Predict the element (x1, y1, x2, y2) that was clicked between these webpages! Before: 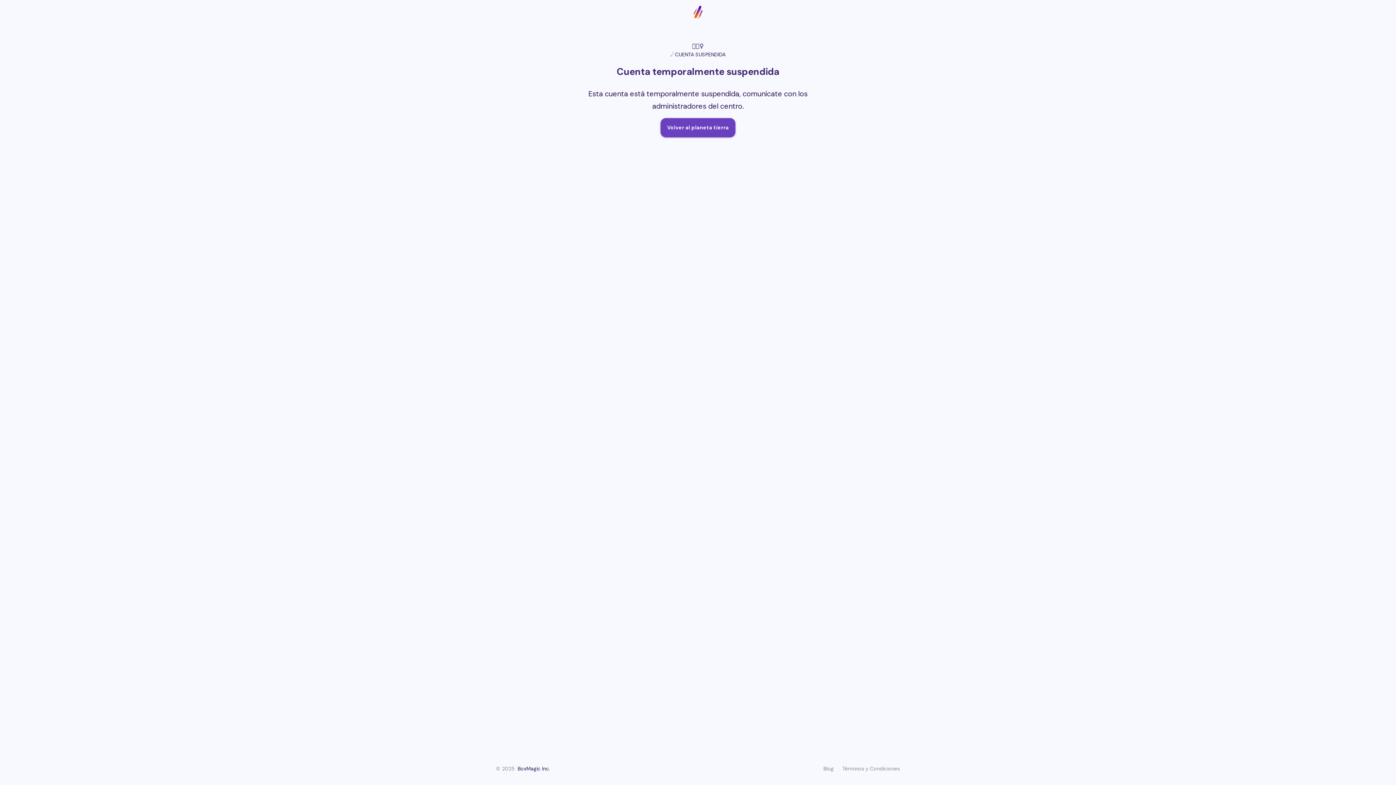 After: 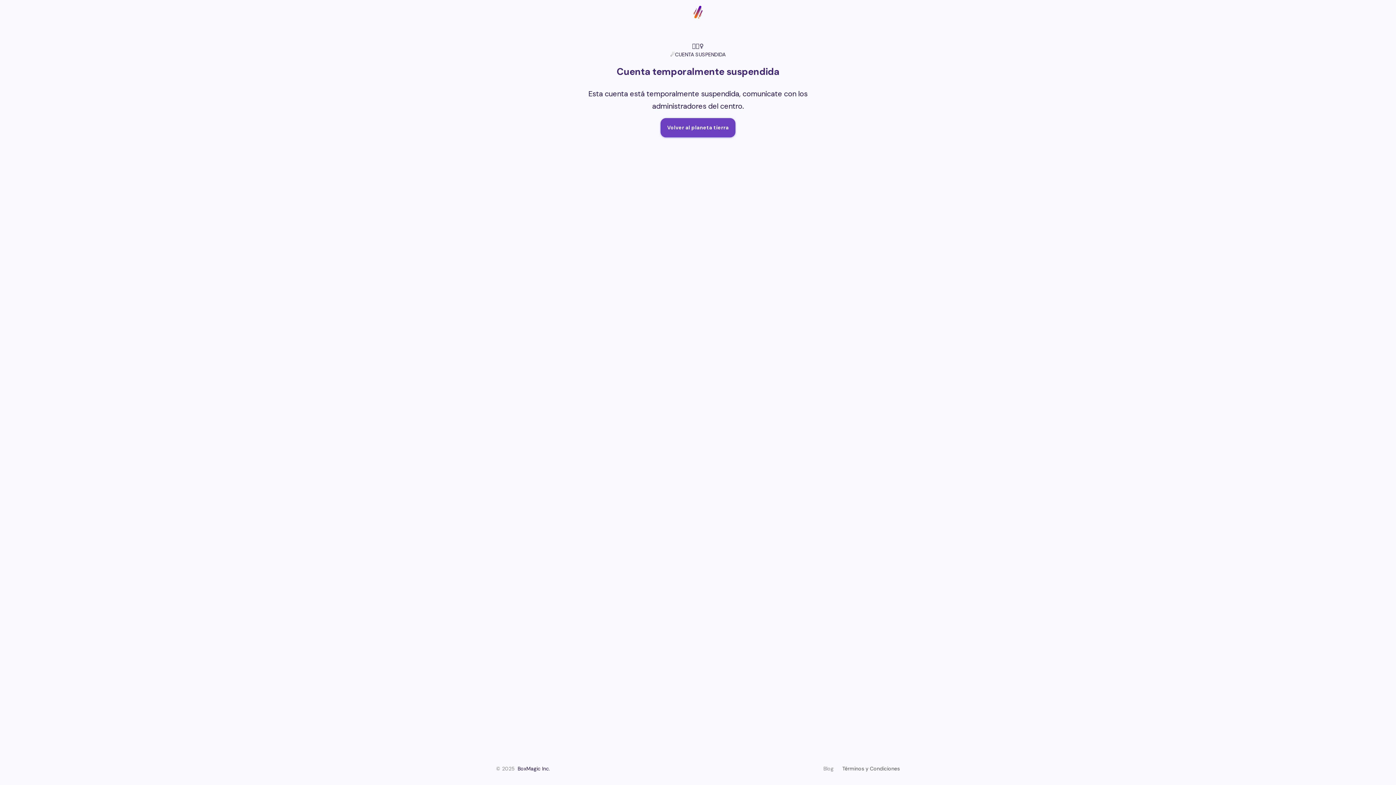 Action: label: Términos y Condiciones bbox: (838, 764, 900, 774)